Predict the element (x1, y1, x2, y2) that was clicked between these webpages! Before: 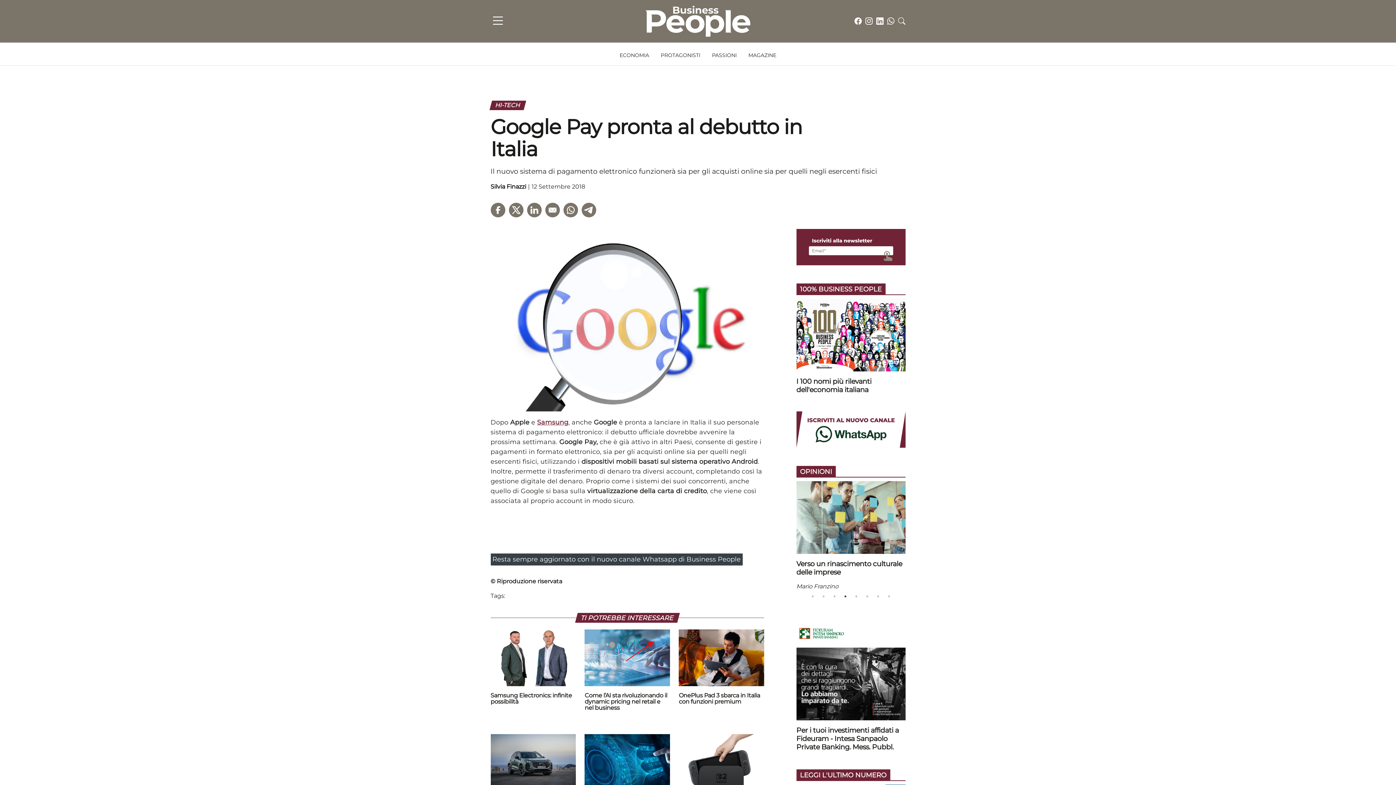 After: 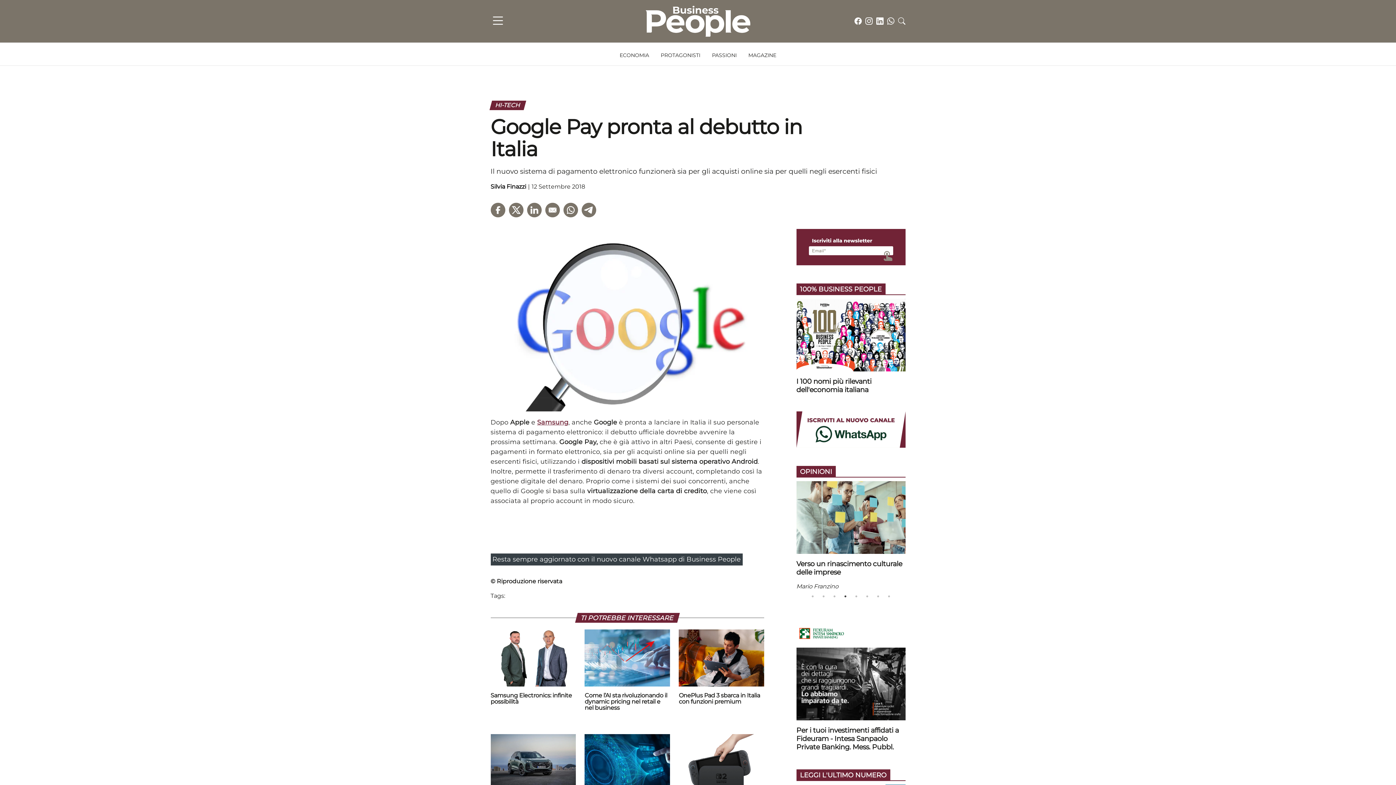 Action: label: Samsung bbox: (537, 418, 568, 426)